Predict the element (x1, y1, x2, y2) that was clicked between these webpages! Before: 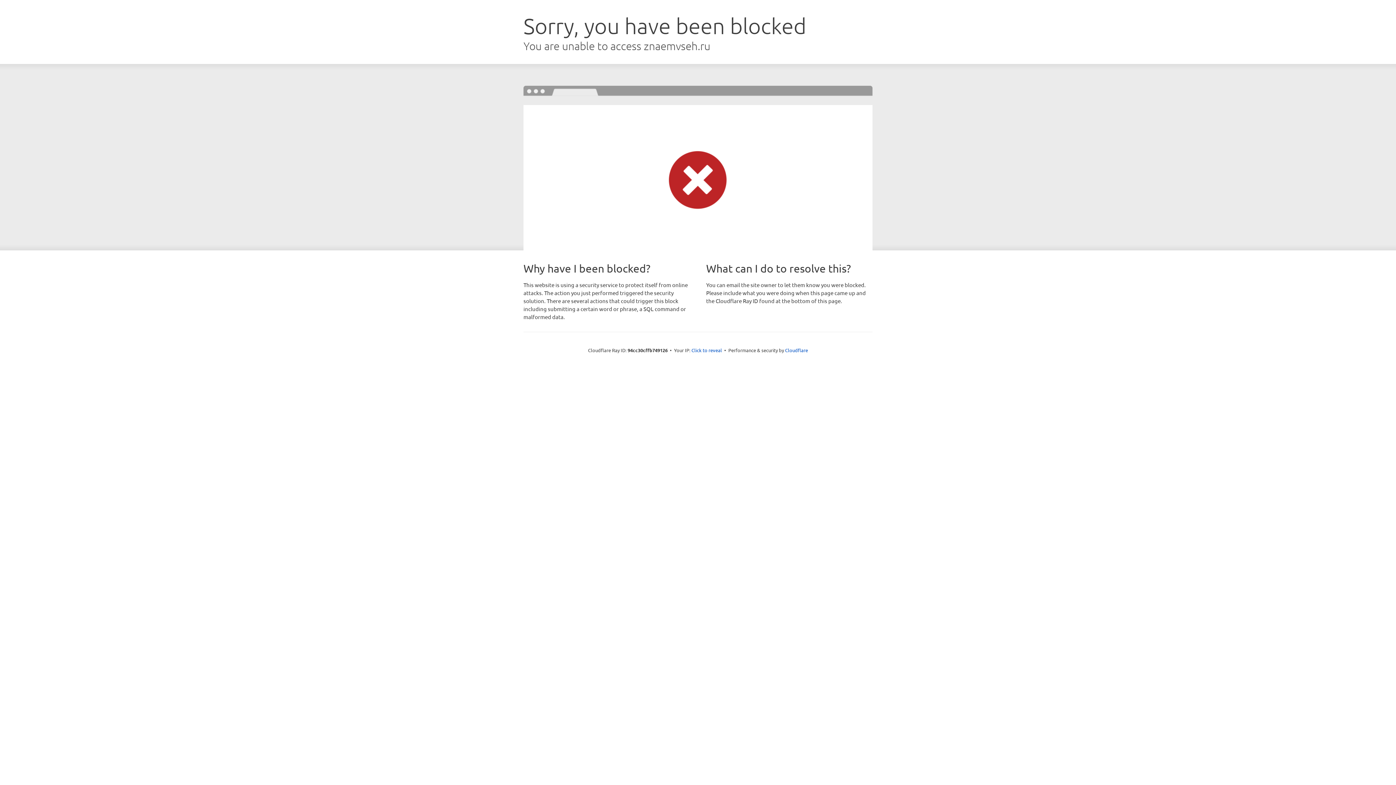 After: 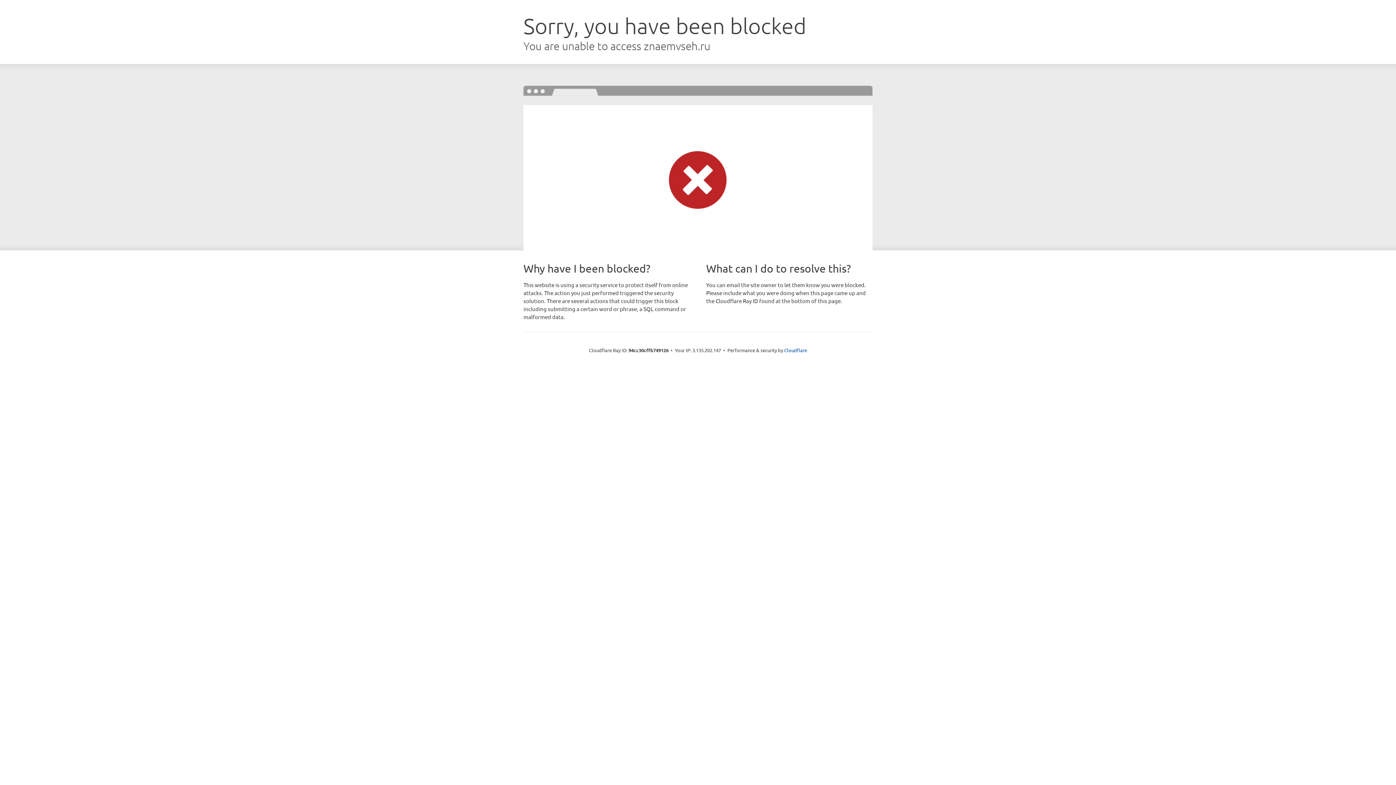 Action: label: Click to reveal bbox: (691, 346, 722, 353)